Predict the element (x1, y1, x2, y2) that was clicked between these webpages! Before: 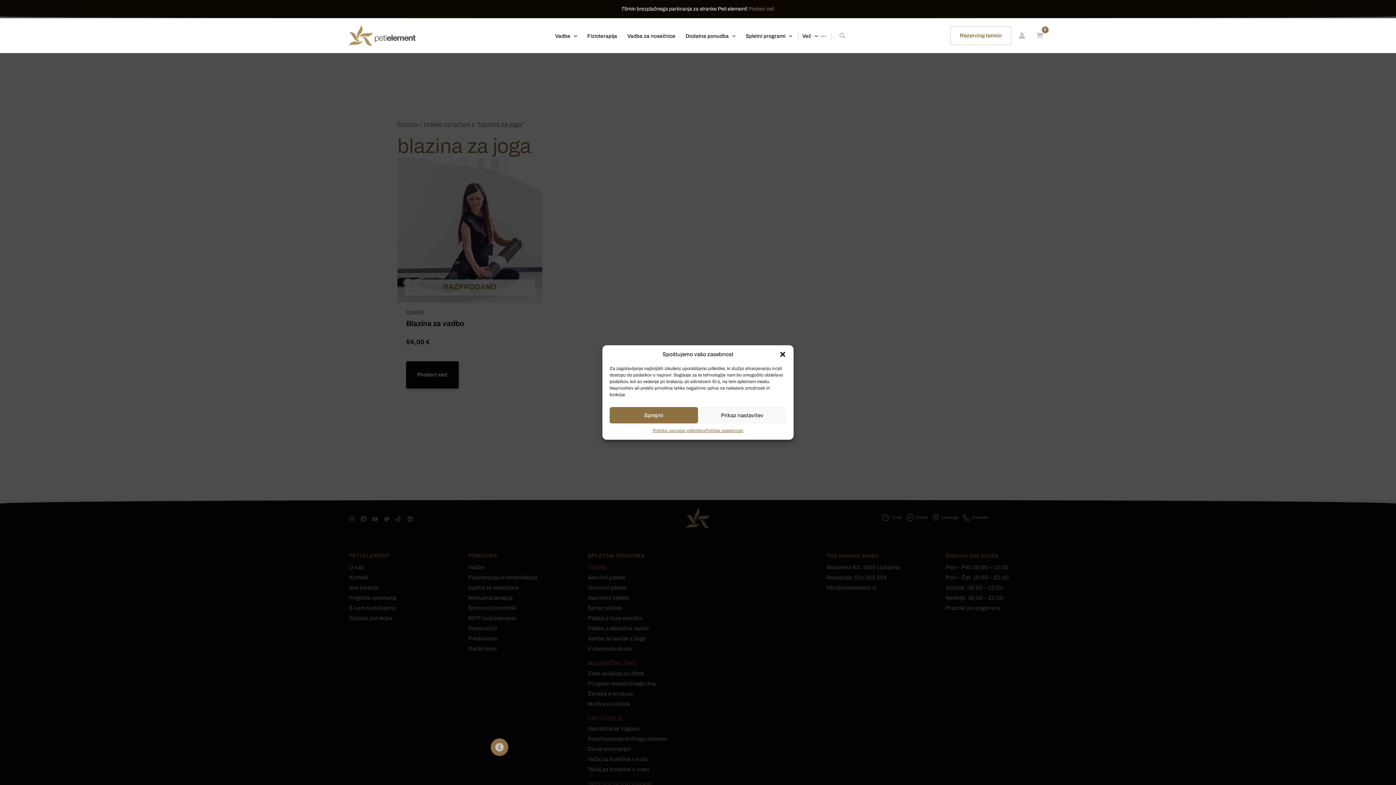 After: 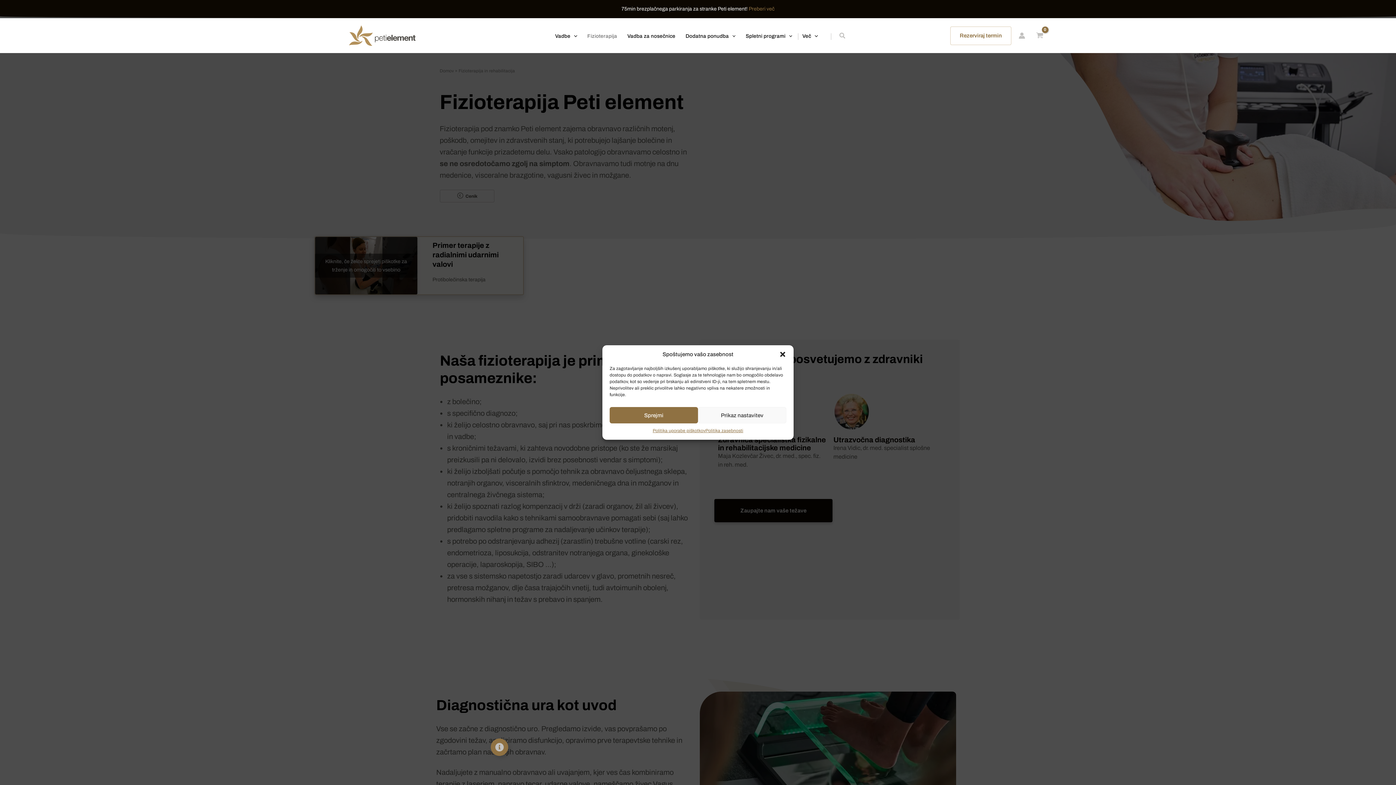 Action: label: Fizioterapija bbox: (582, 32, 622, 39)